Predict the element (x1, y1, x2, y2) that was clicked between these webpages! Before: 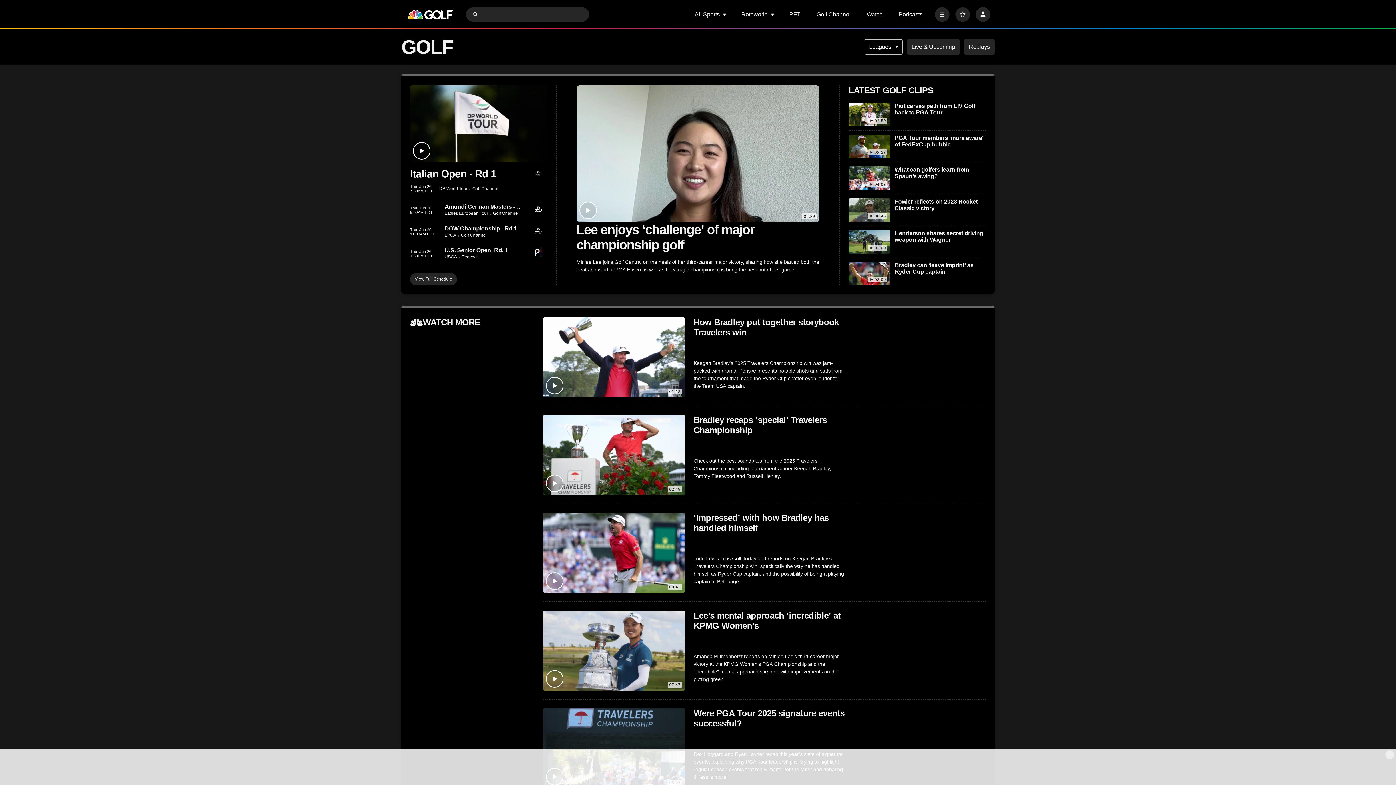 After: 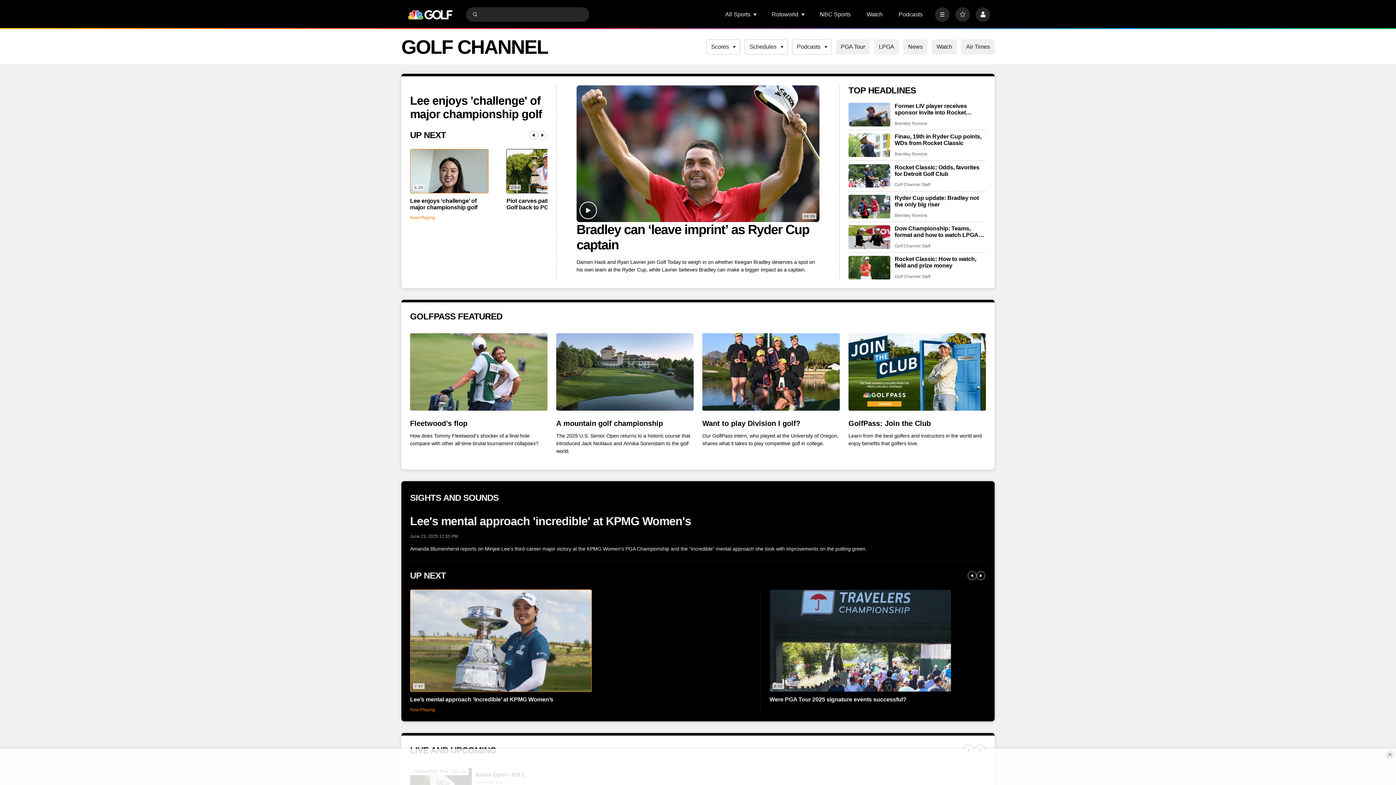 Action: label: home page bbox: (405, -10, 455, 39)